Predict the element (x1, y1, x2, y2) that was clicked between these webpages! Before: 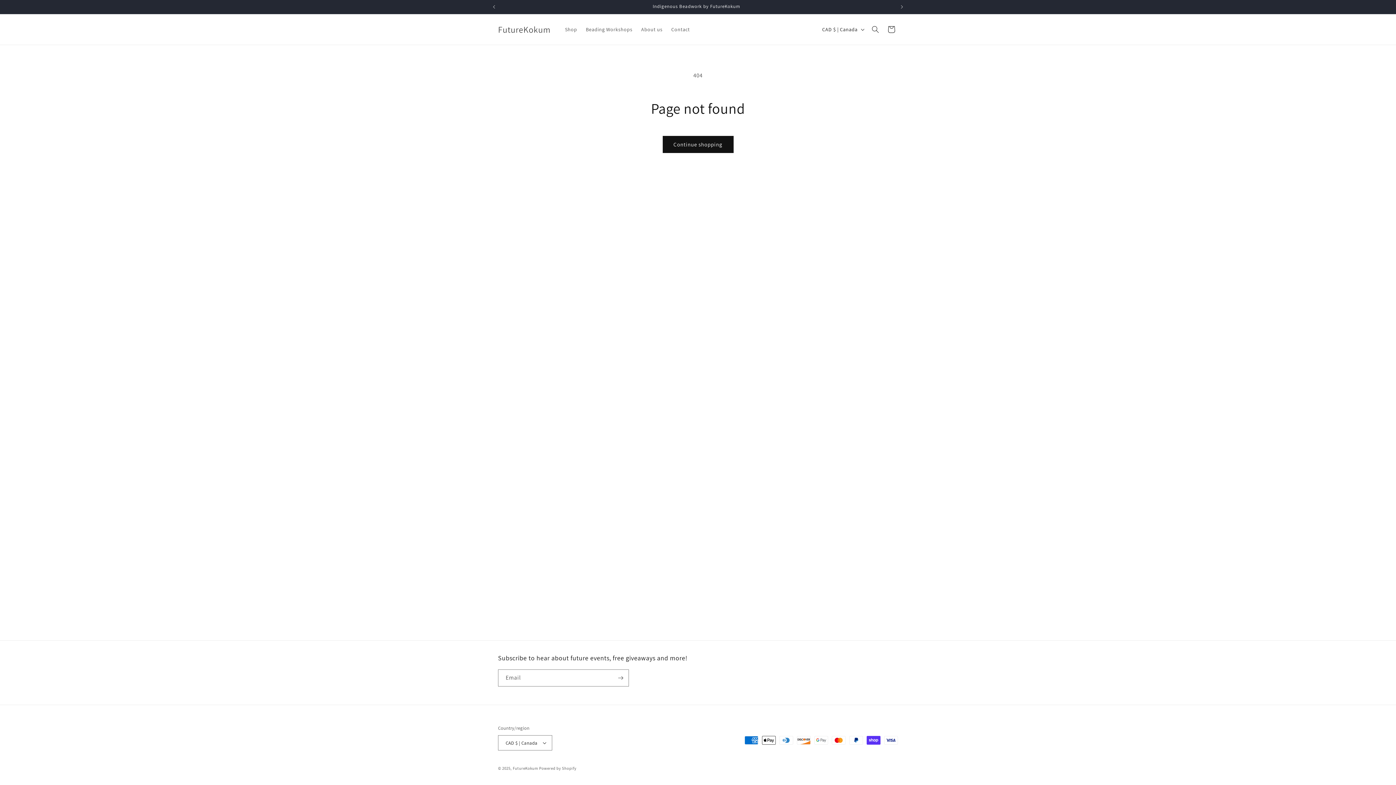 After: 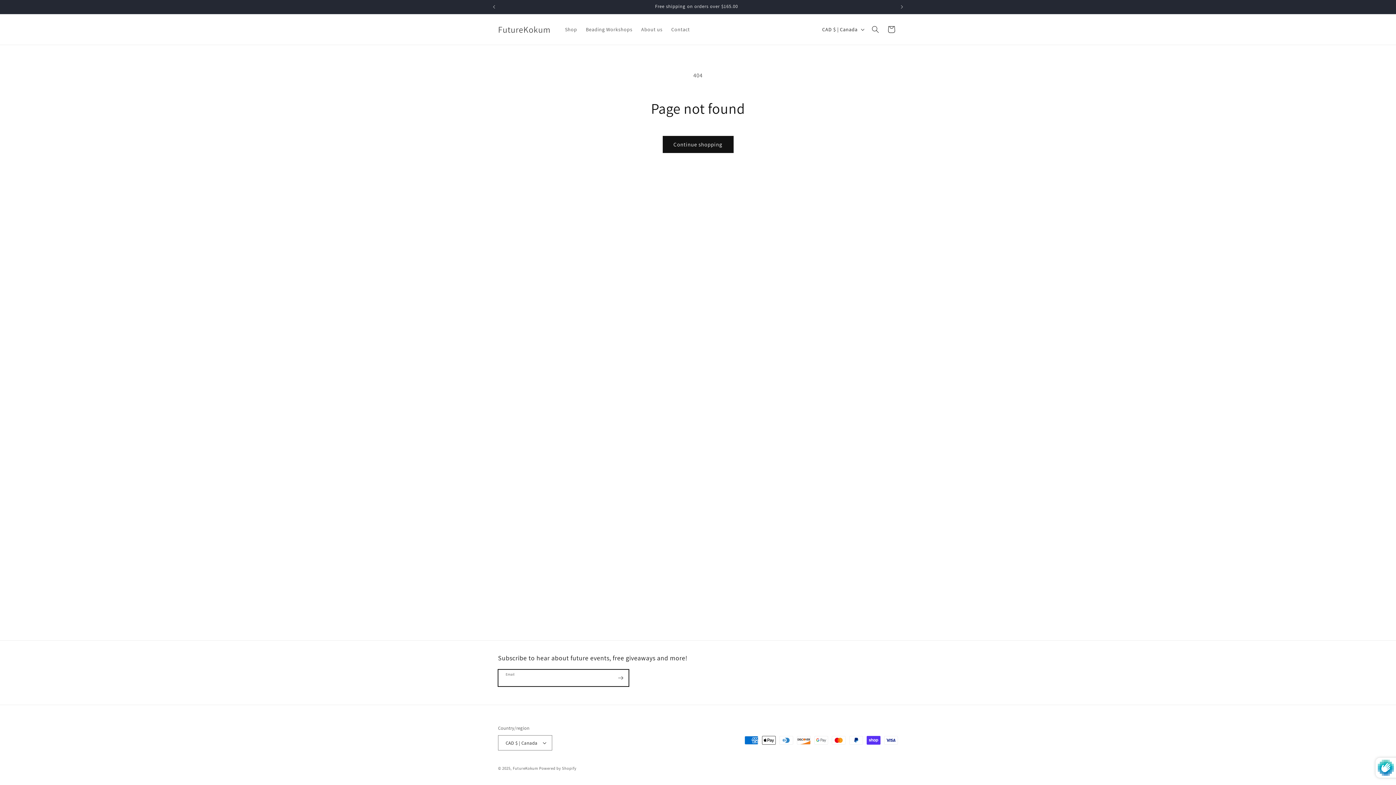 Action: label: Subscribe bbox: (612, 669, 628, 686)